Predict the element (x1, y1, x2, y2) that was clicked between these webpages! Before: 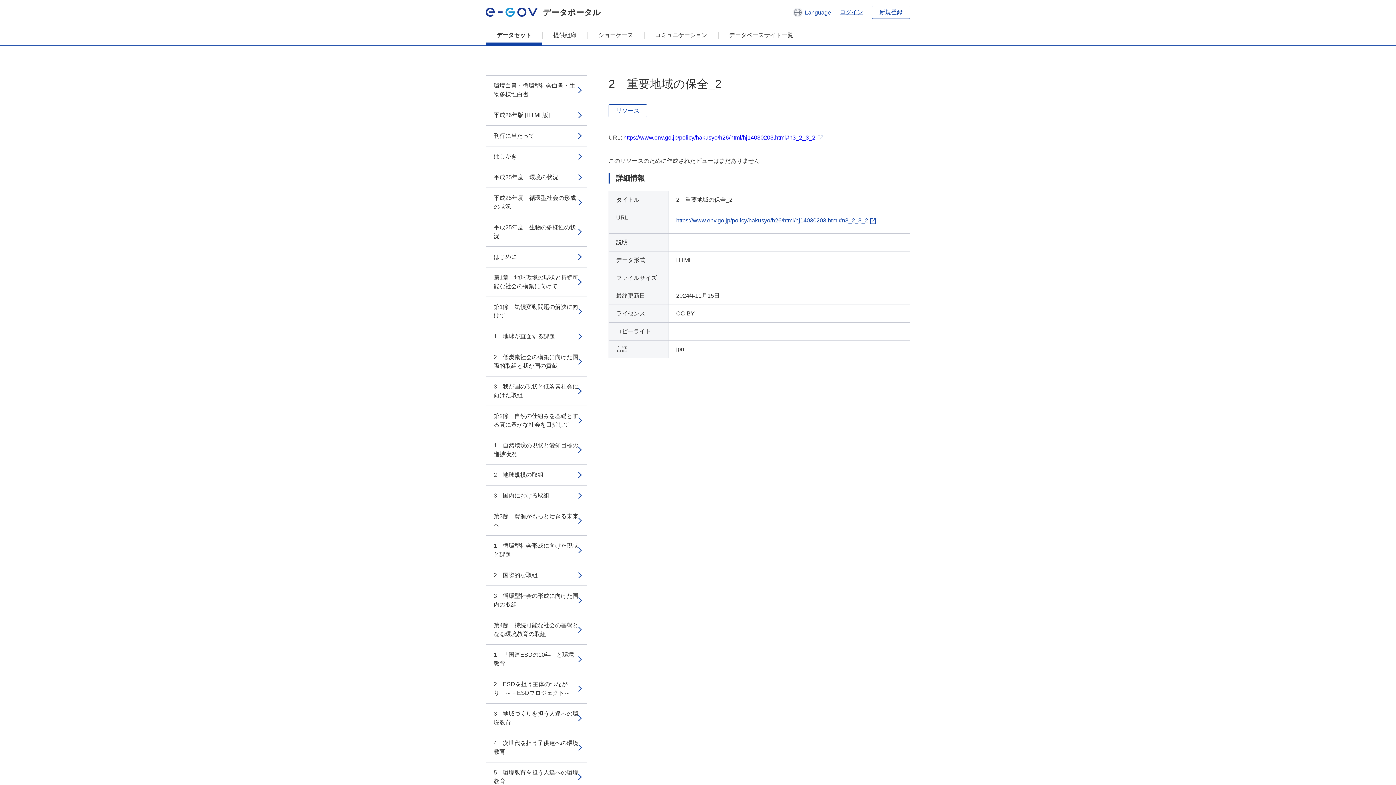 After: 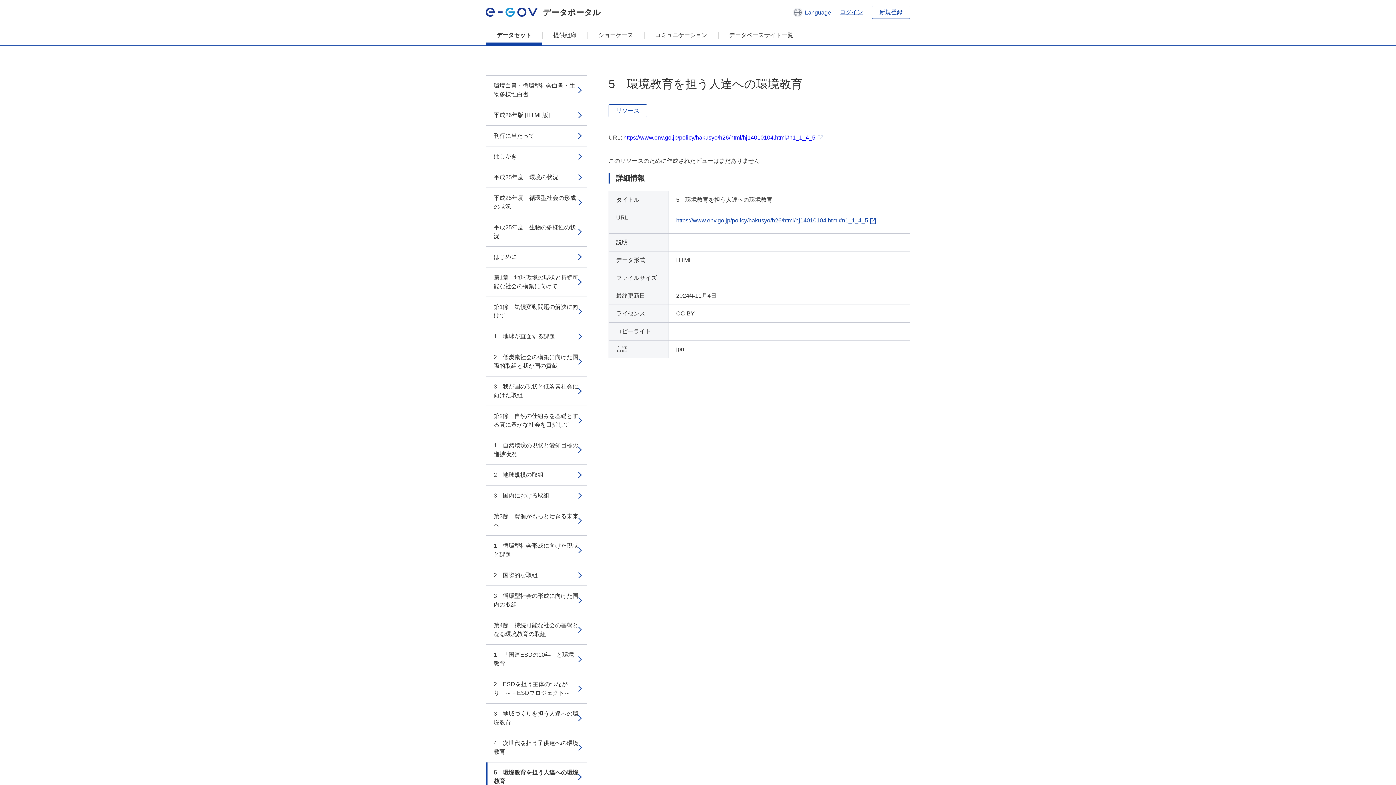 Action: bbox: (485, 762, 586, 792) label: 5　環境教育を担う人達への環境教育